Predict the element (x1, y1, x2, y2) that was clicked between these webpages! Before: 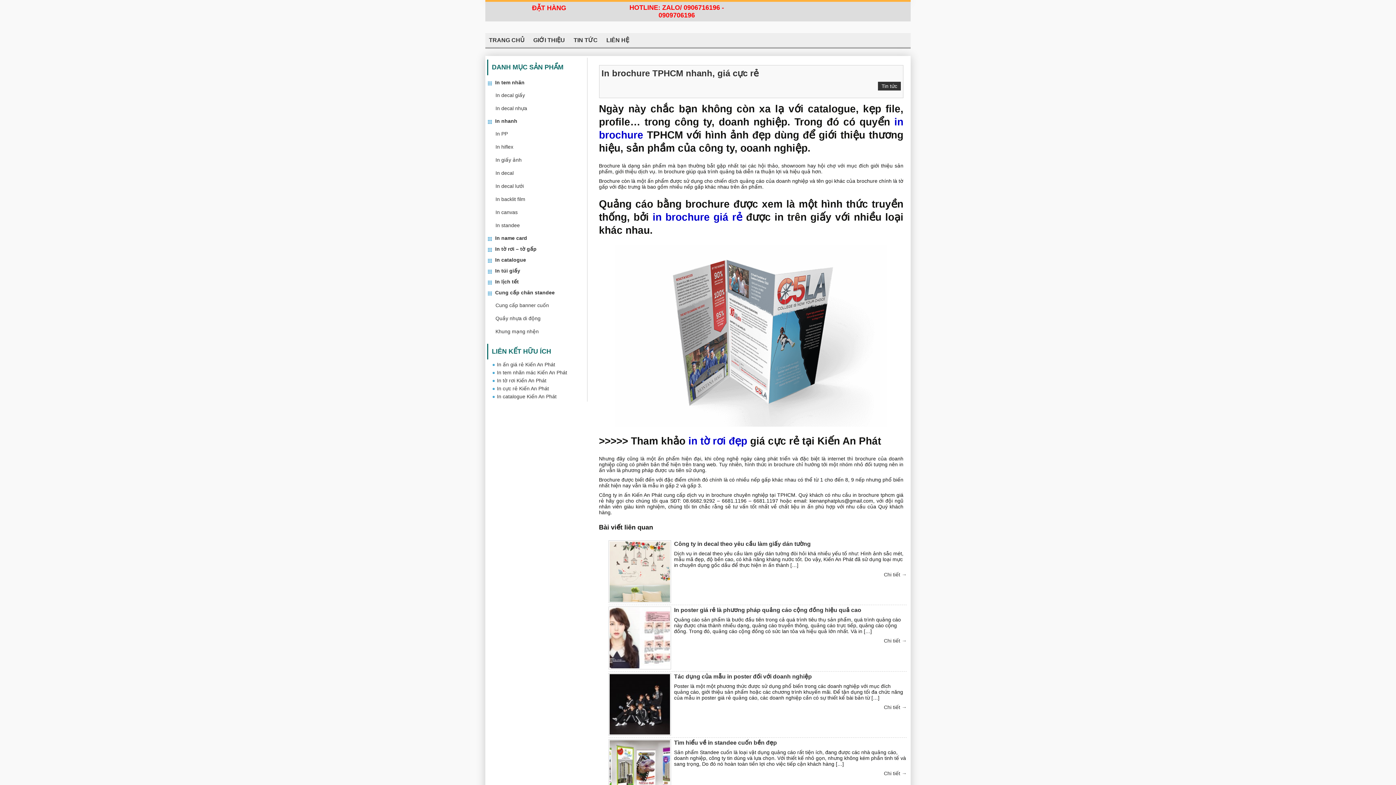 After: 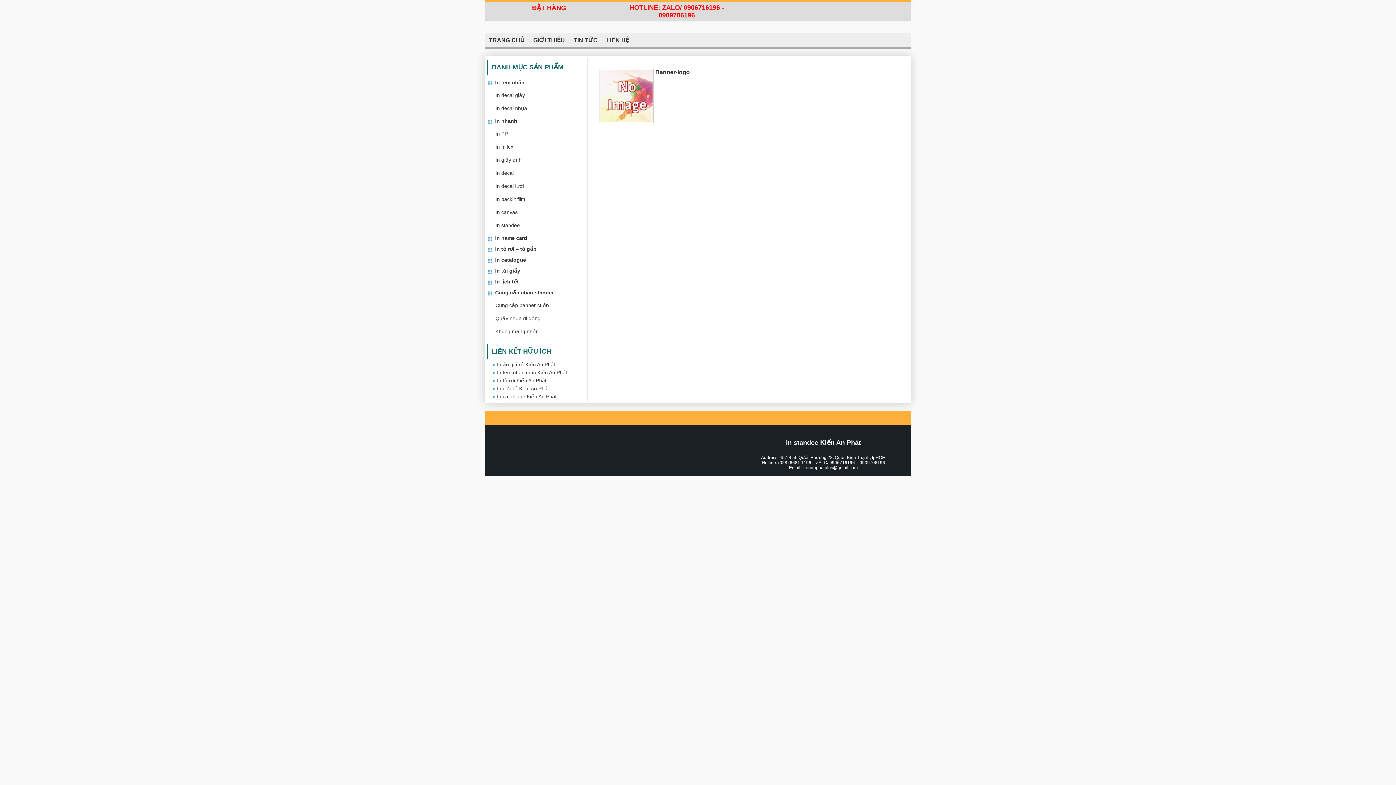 Action: bbox: (492, 192, 587, 205) label: In backlit film